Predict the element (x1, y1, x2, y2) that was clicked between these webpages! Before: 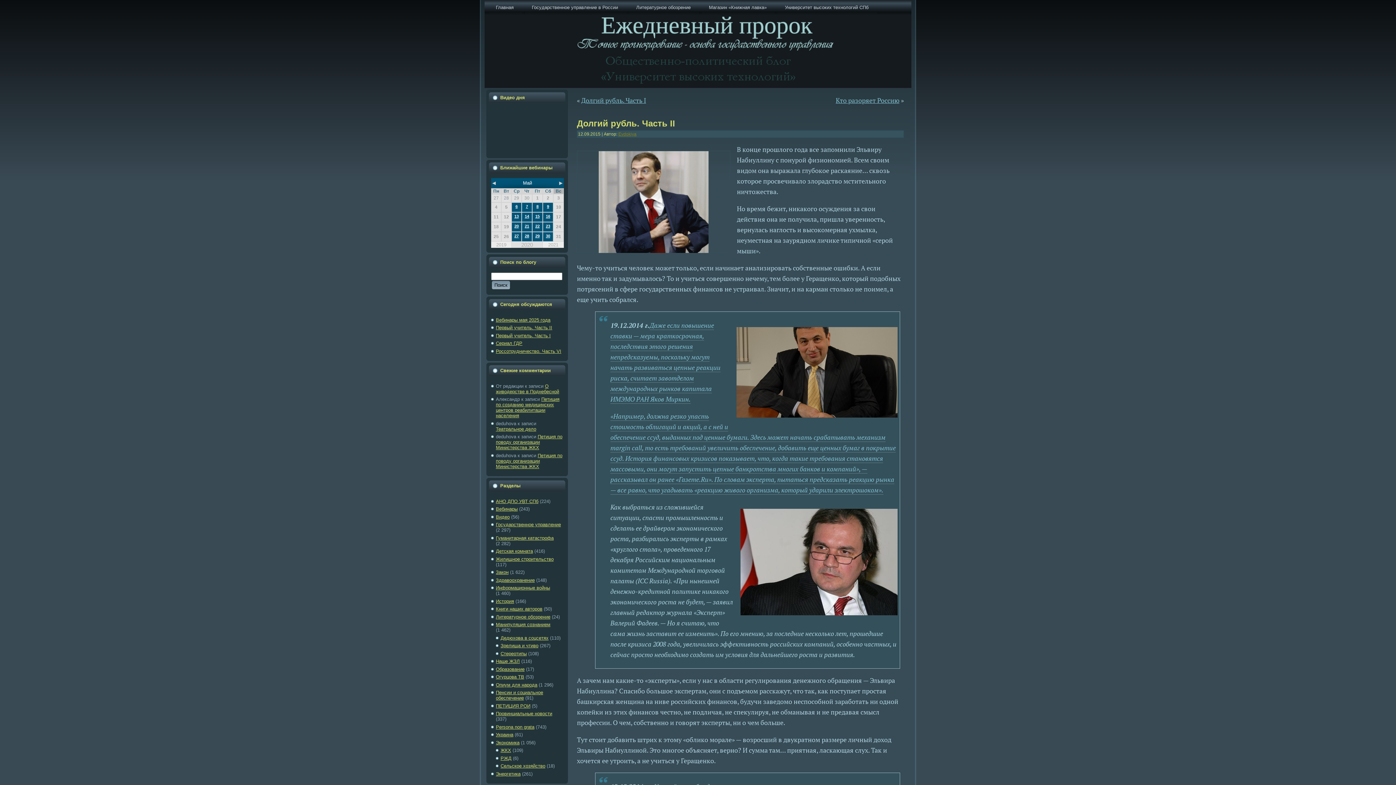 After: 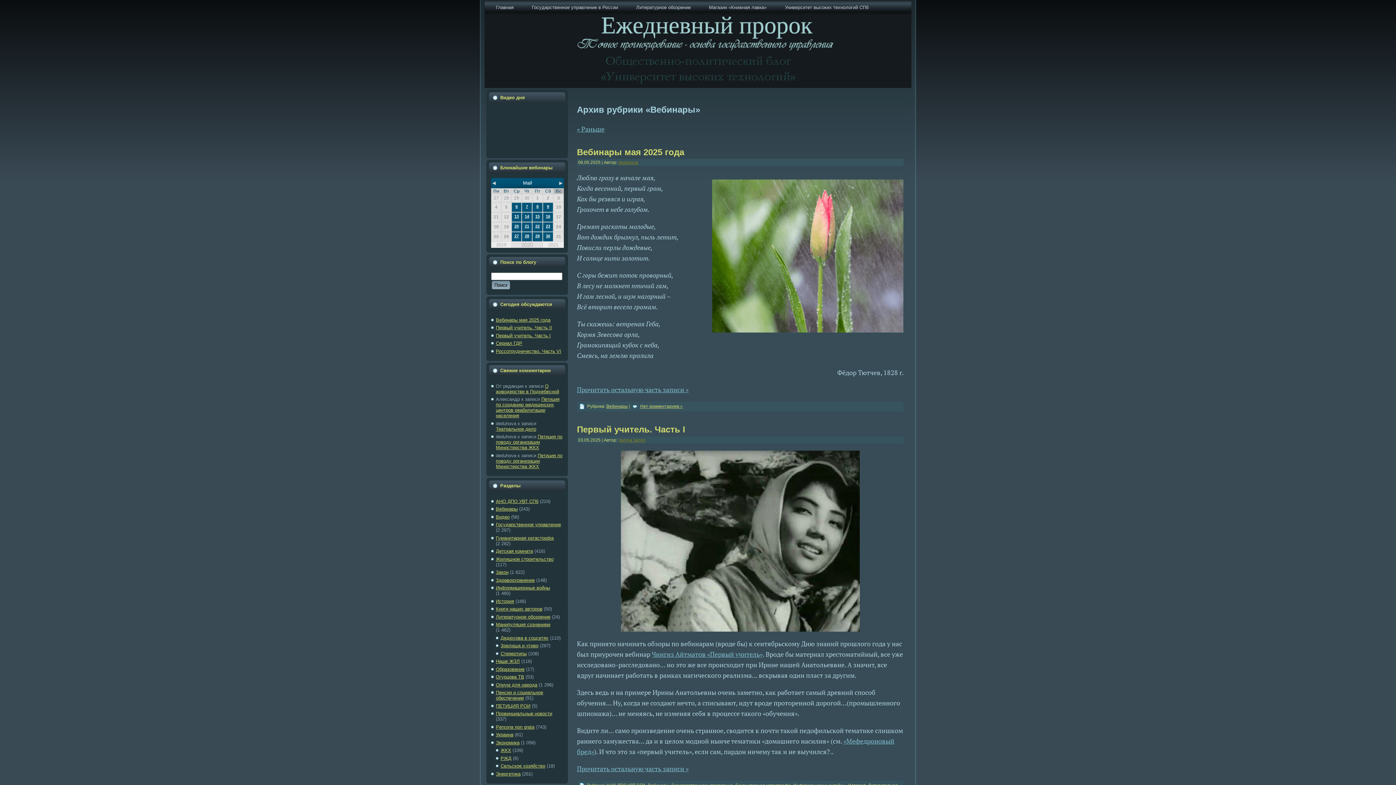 Action: bbox: (496, 506, 517, 512) label: Вебинары